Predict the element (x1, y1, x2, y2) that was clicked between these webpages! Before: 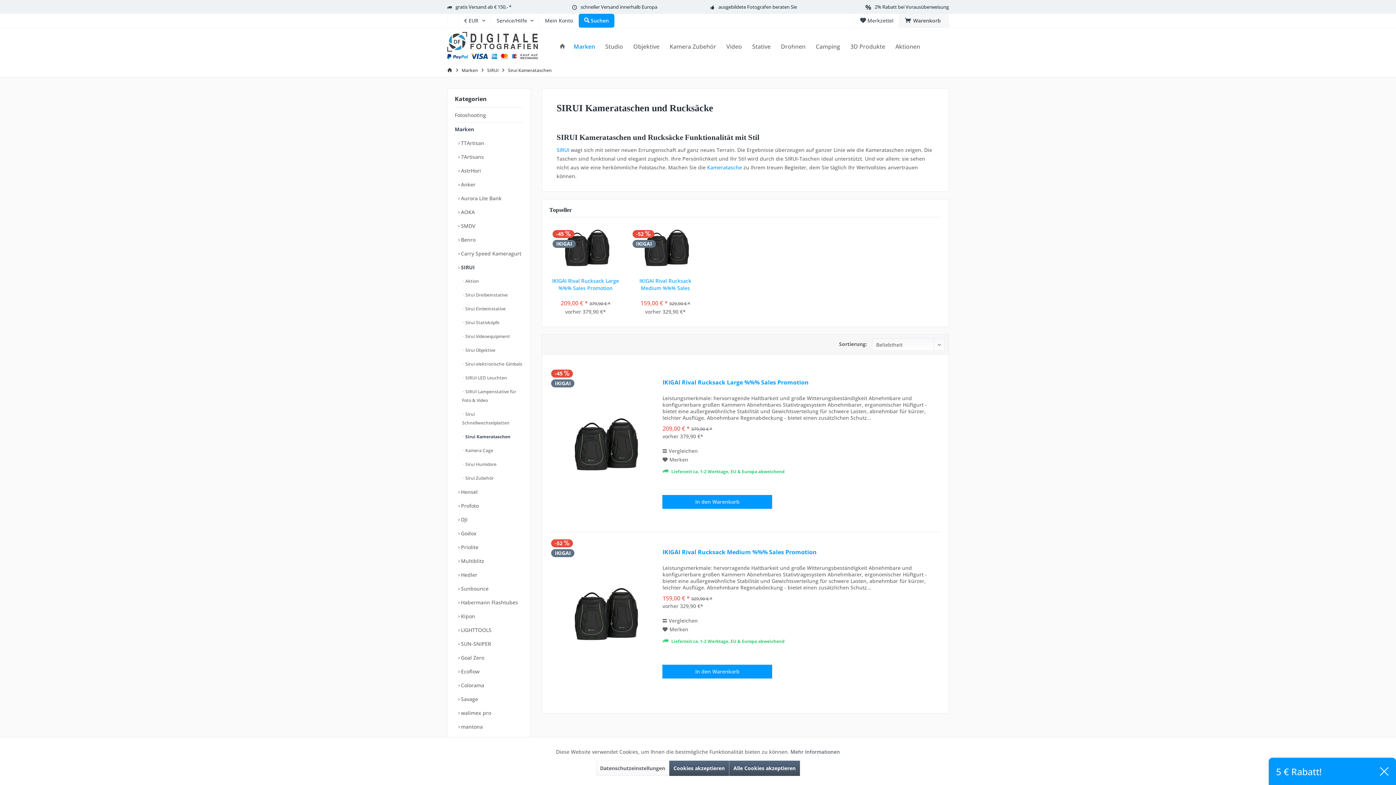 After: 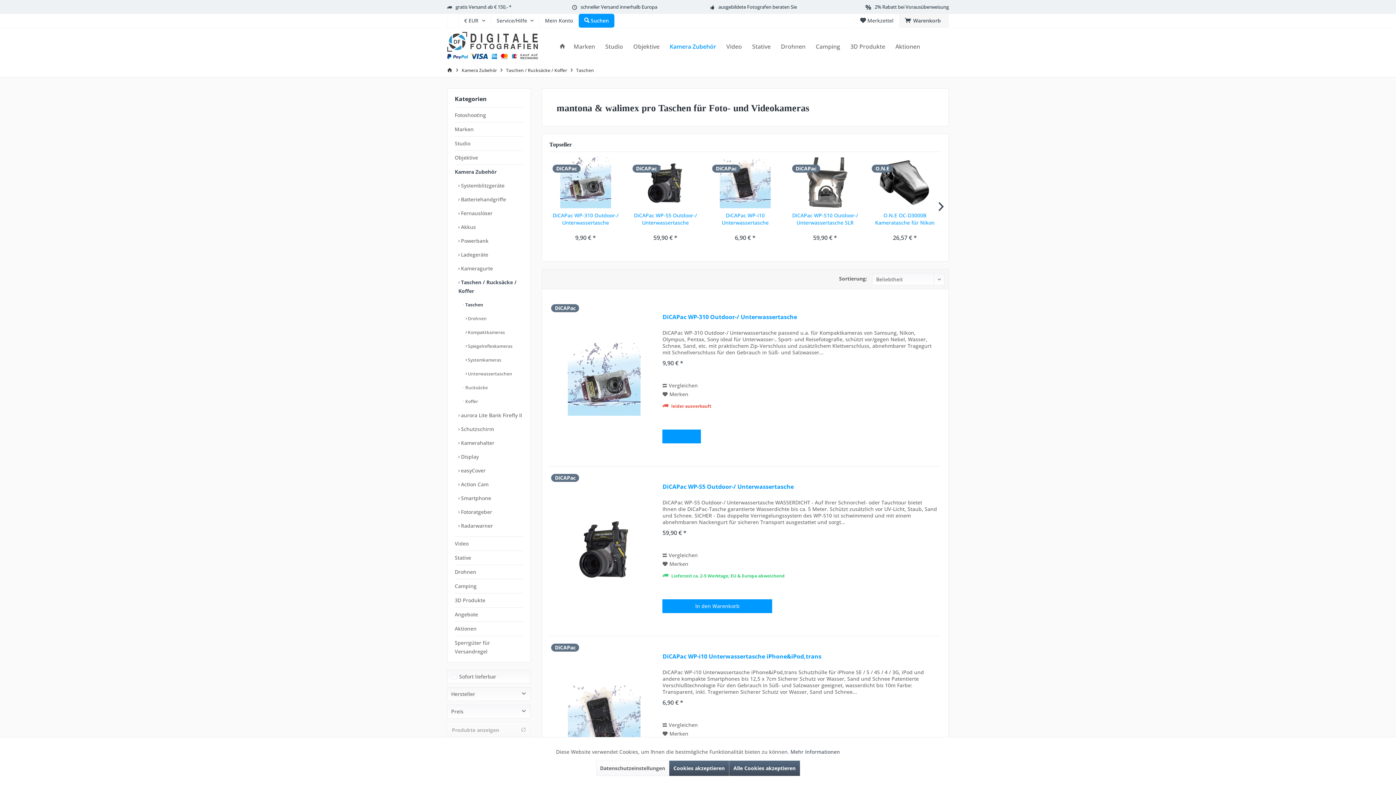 Action: label: Kameratasche bbox: (707, 164, 742, 170)